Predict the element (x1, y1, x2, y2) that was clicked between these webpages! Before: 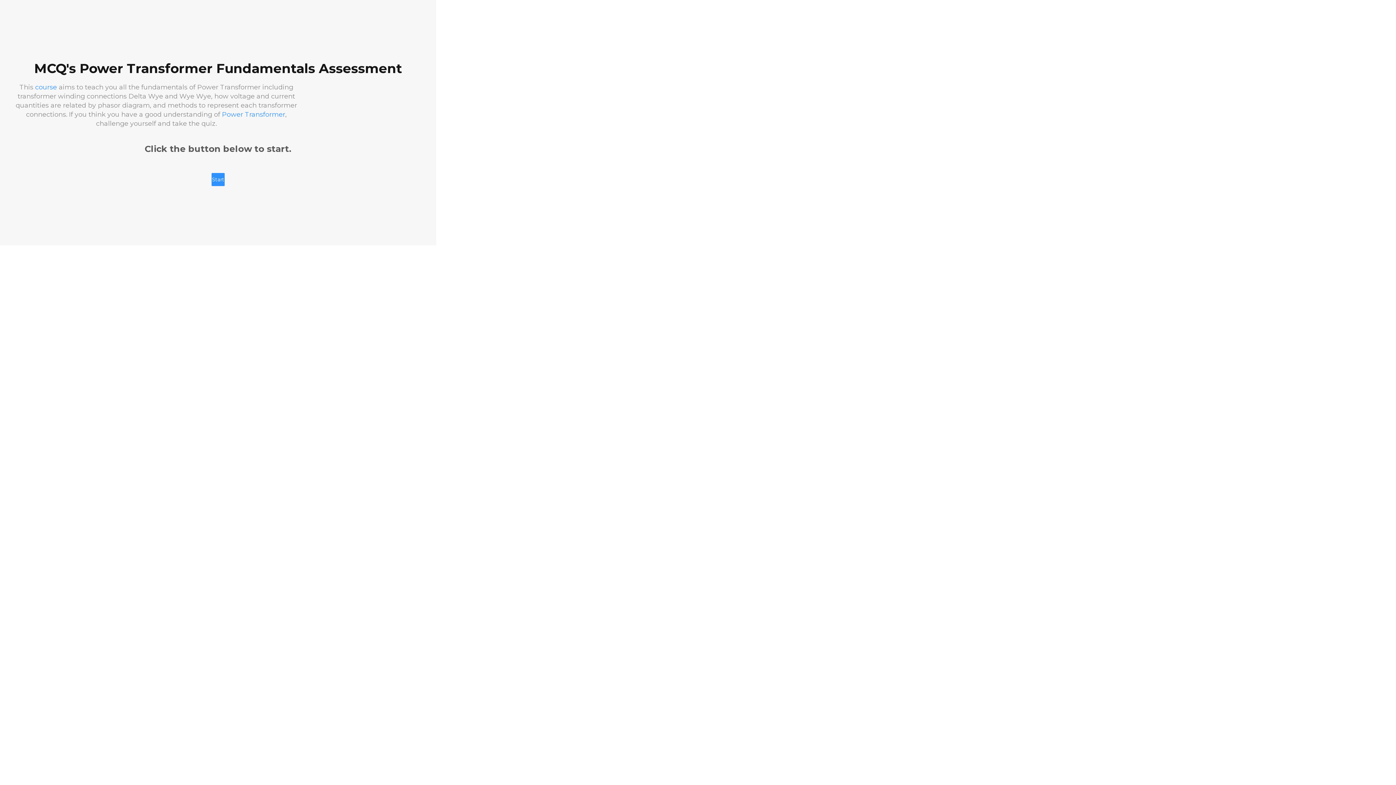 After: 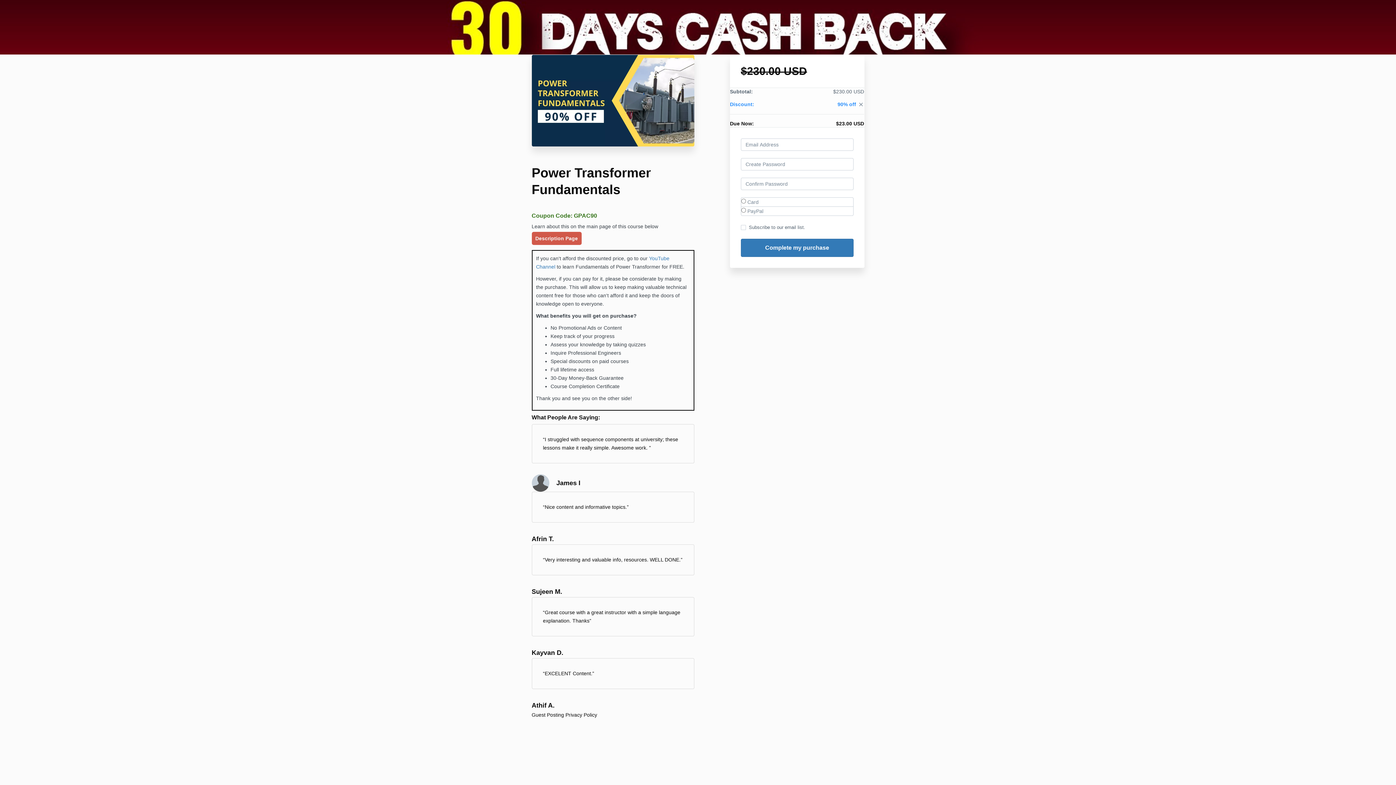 Action: label: course  bbox: (35, 83, 58, 91)